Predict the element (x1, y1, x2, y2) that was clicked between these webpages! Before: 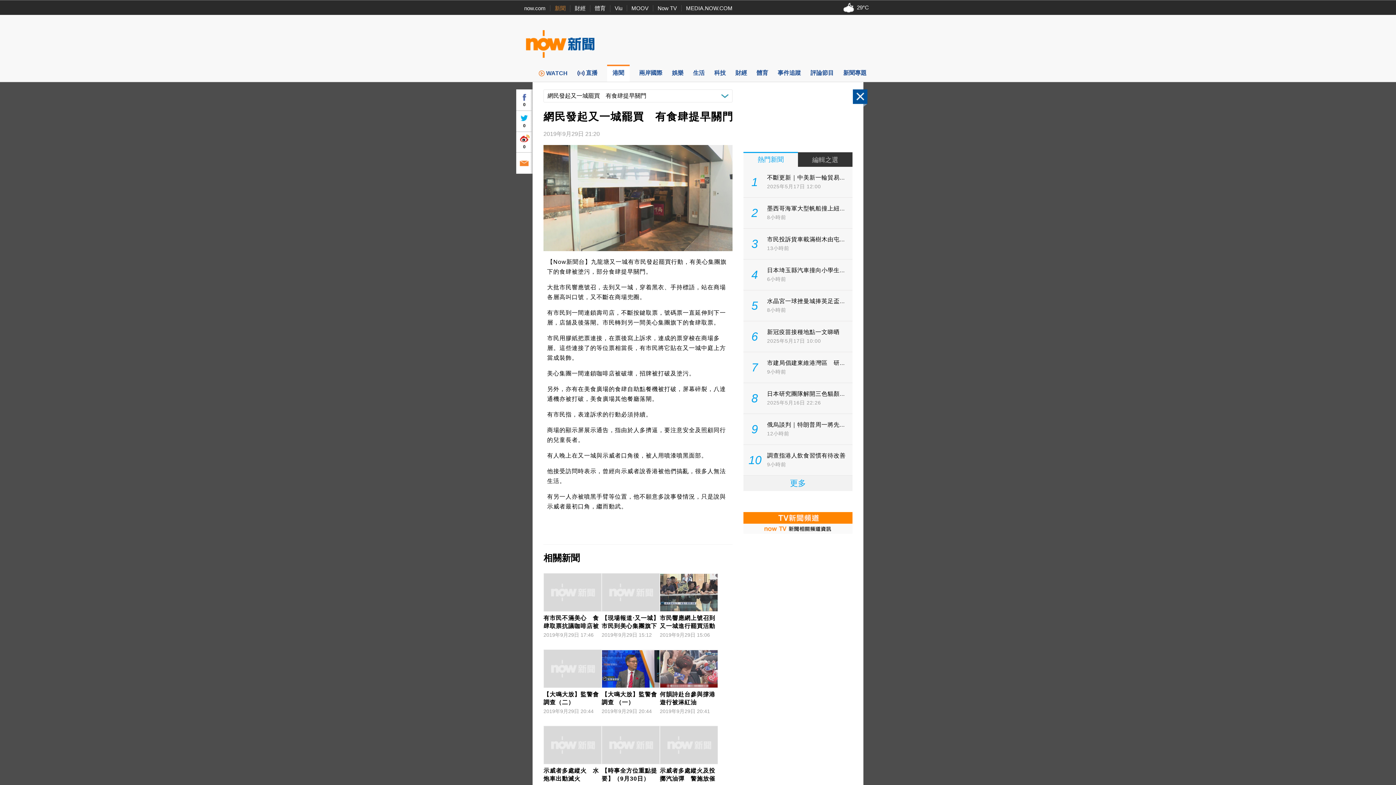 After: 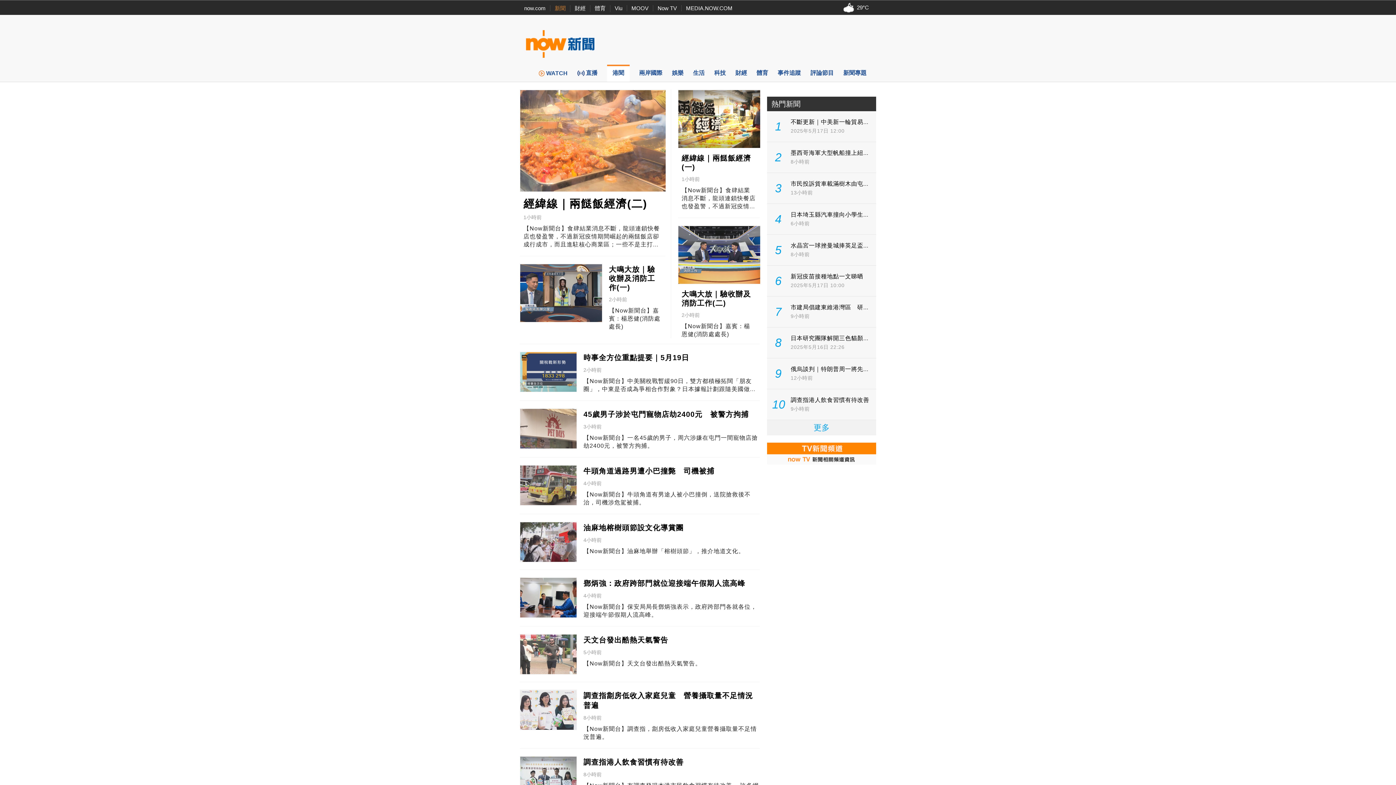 Action: bbox: (607, 64, 629, 81) label: 港聞